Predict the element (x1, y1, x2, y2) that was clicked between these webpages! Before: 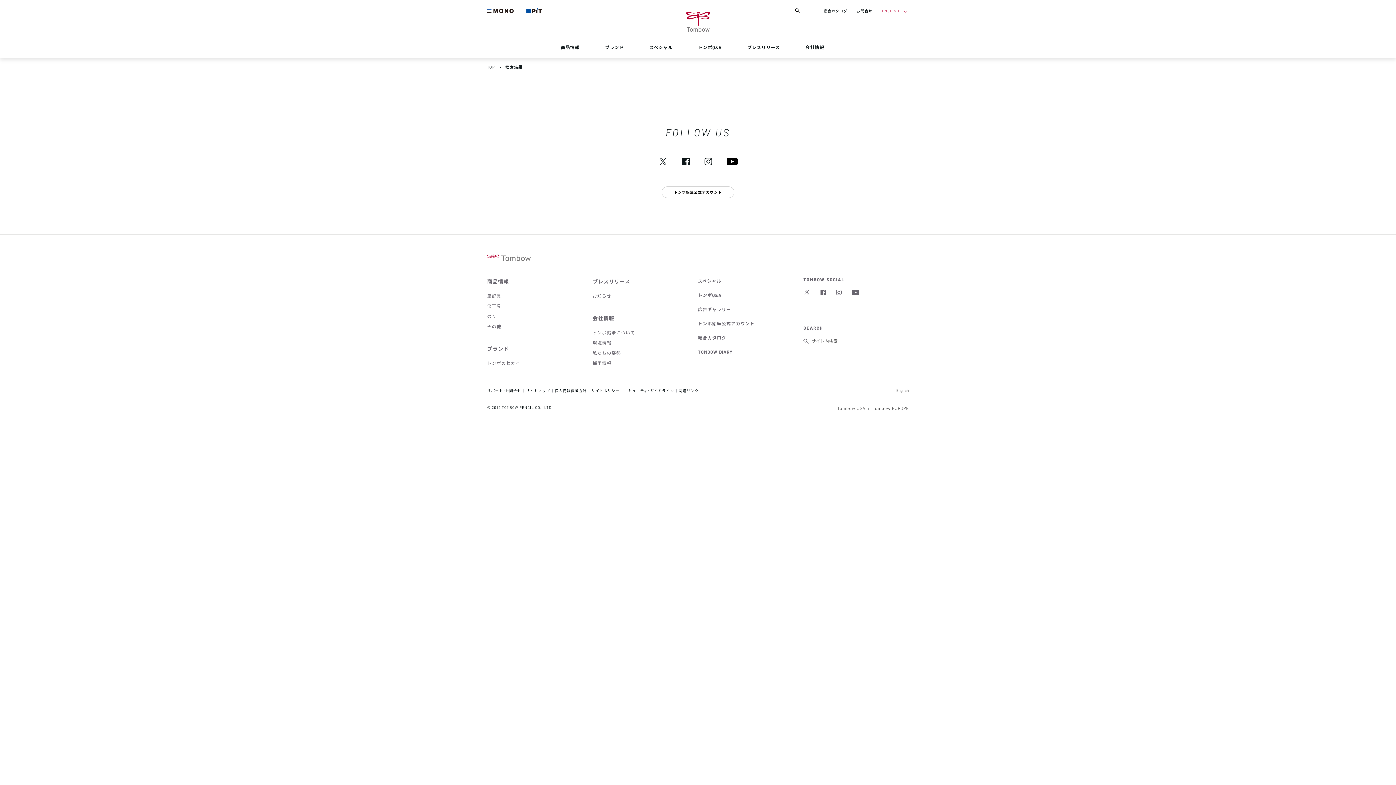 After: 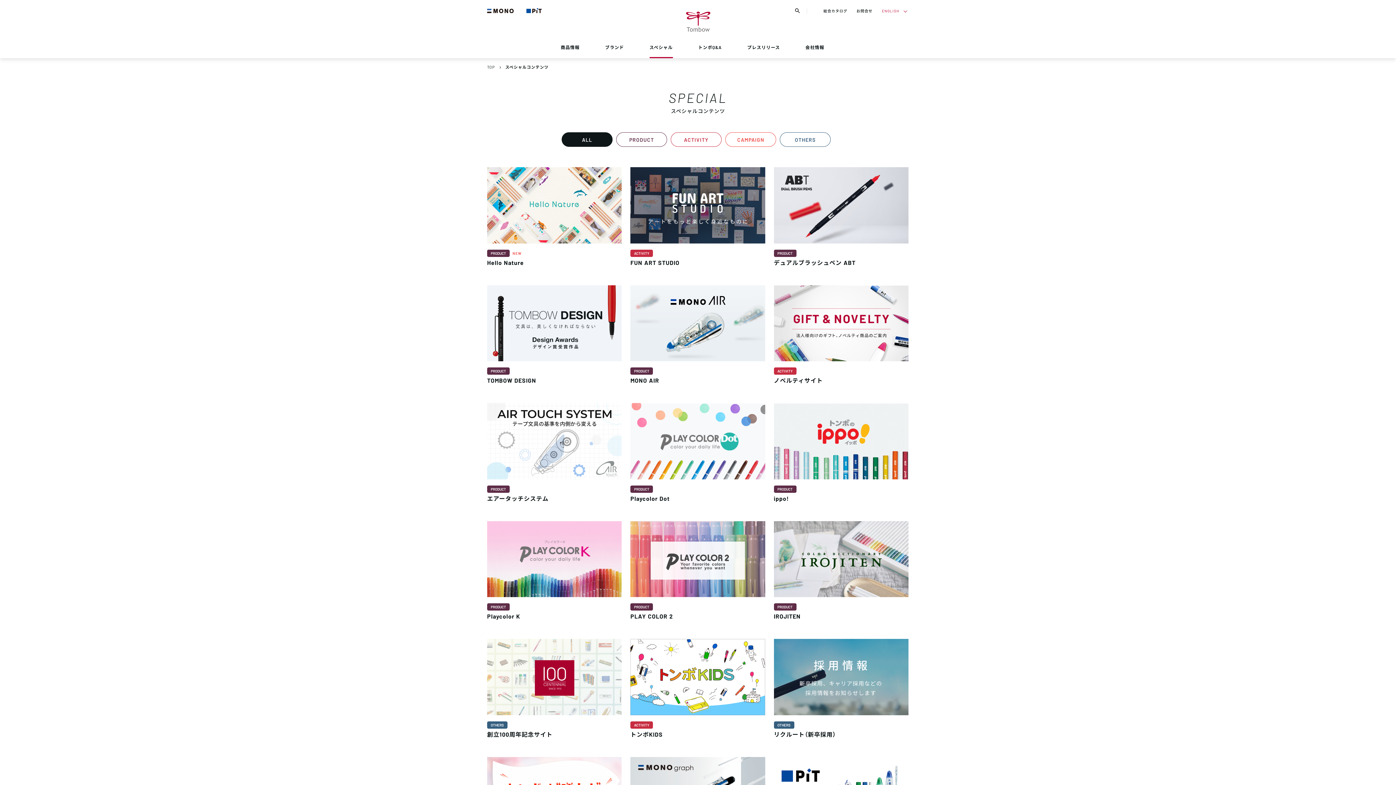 Action: label: スペシャル bbox: (698, 272, 803, 286)